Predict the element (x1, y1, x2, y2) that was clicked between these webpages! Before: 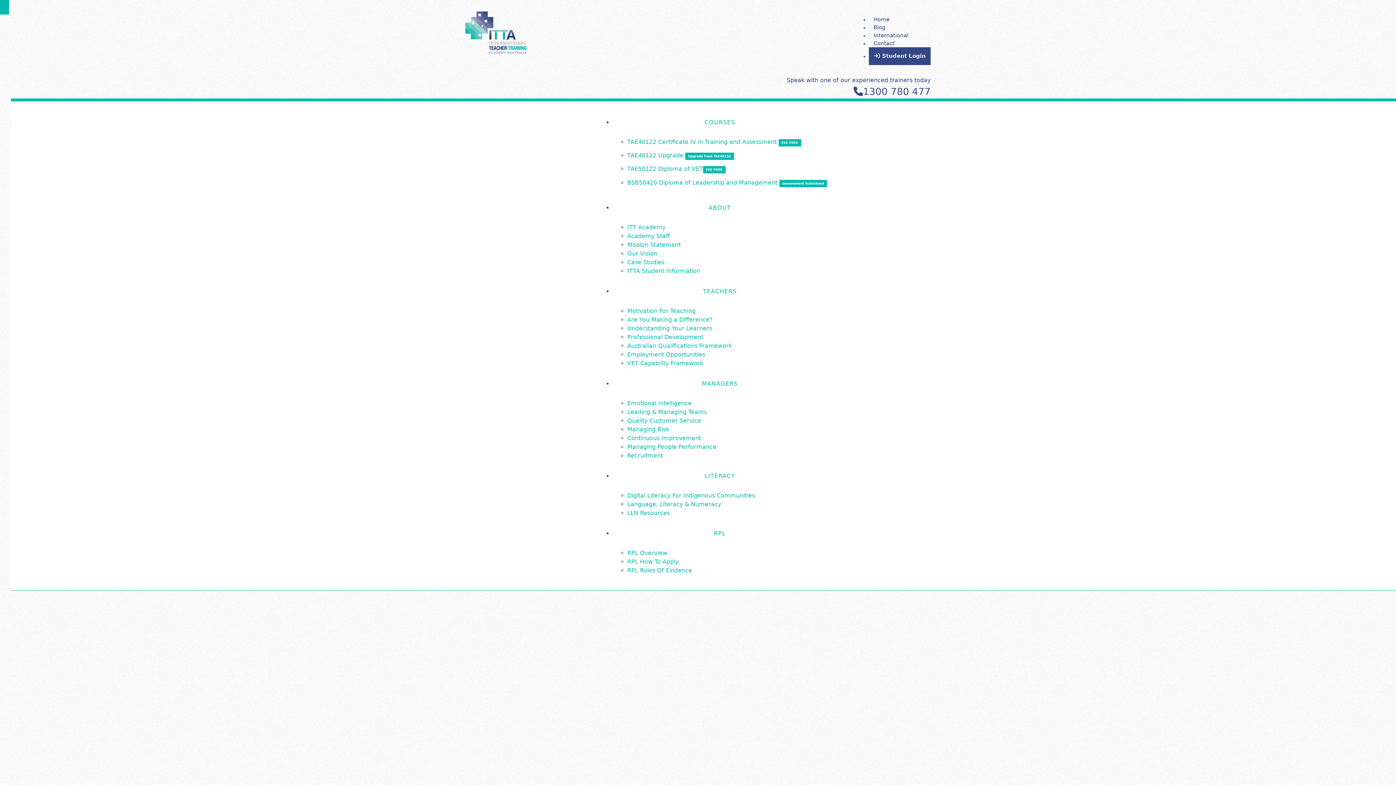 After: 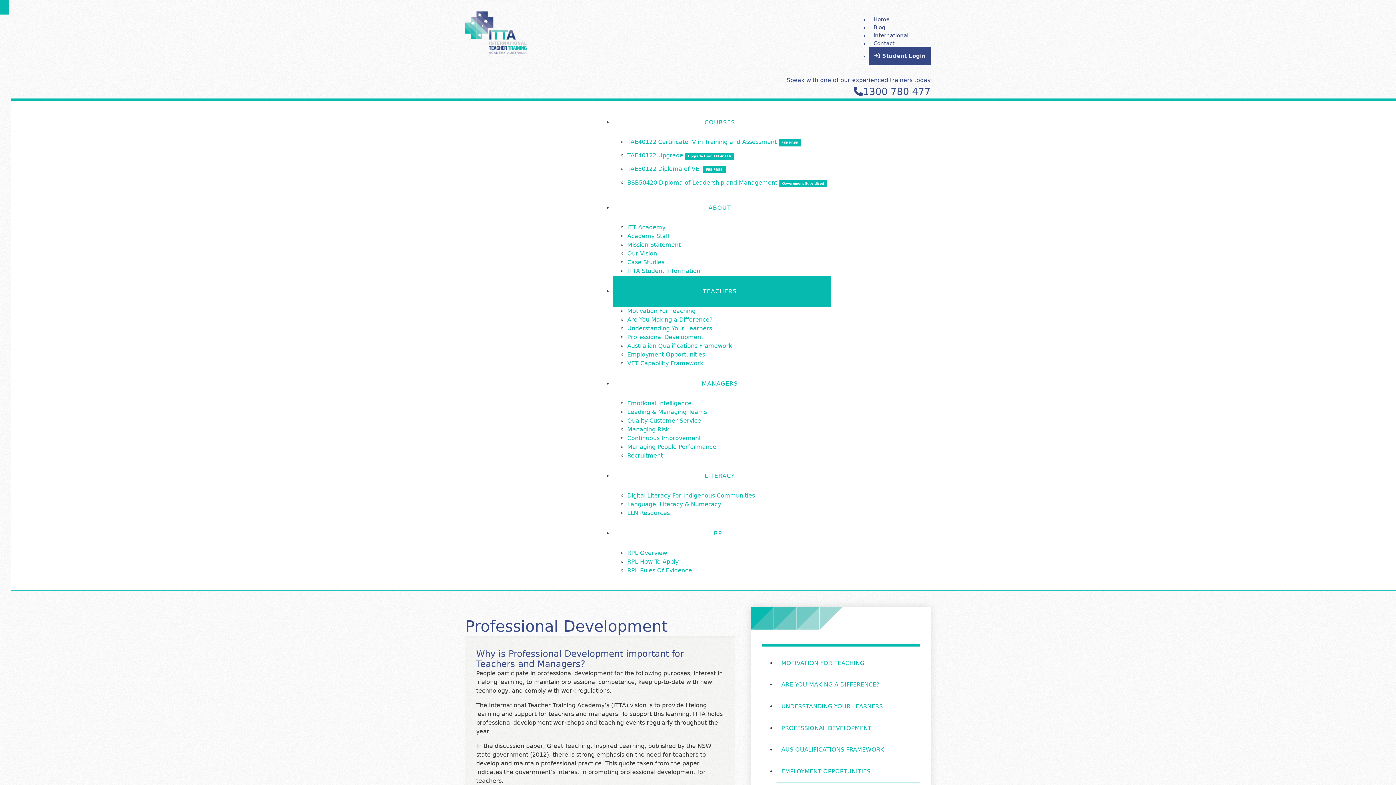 Action: bbox: (627, 333, 703, 340) label: Professional Development